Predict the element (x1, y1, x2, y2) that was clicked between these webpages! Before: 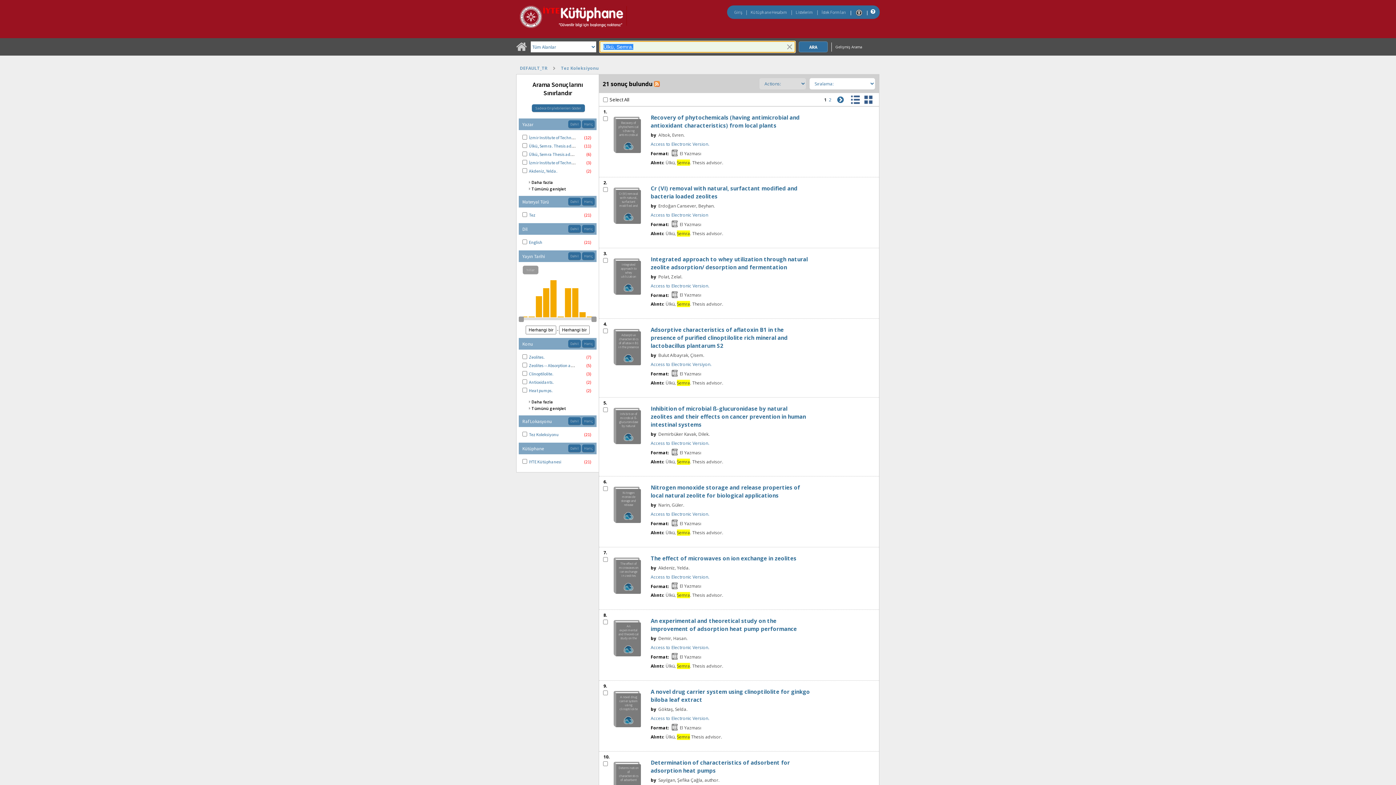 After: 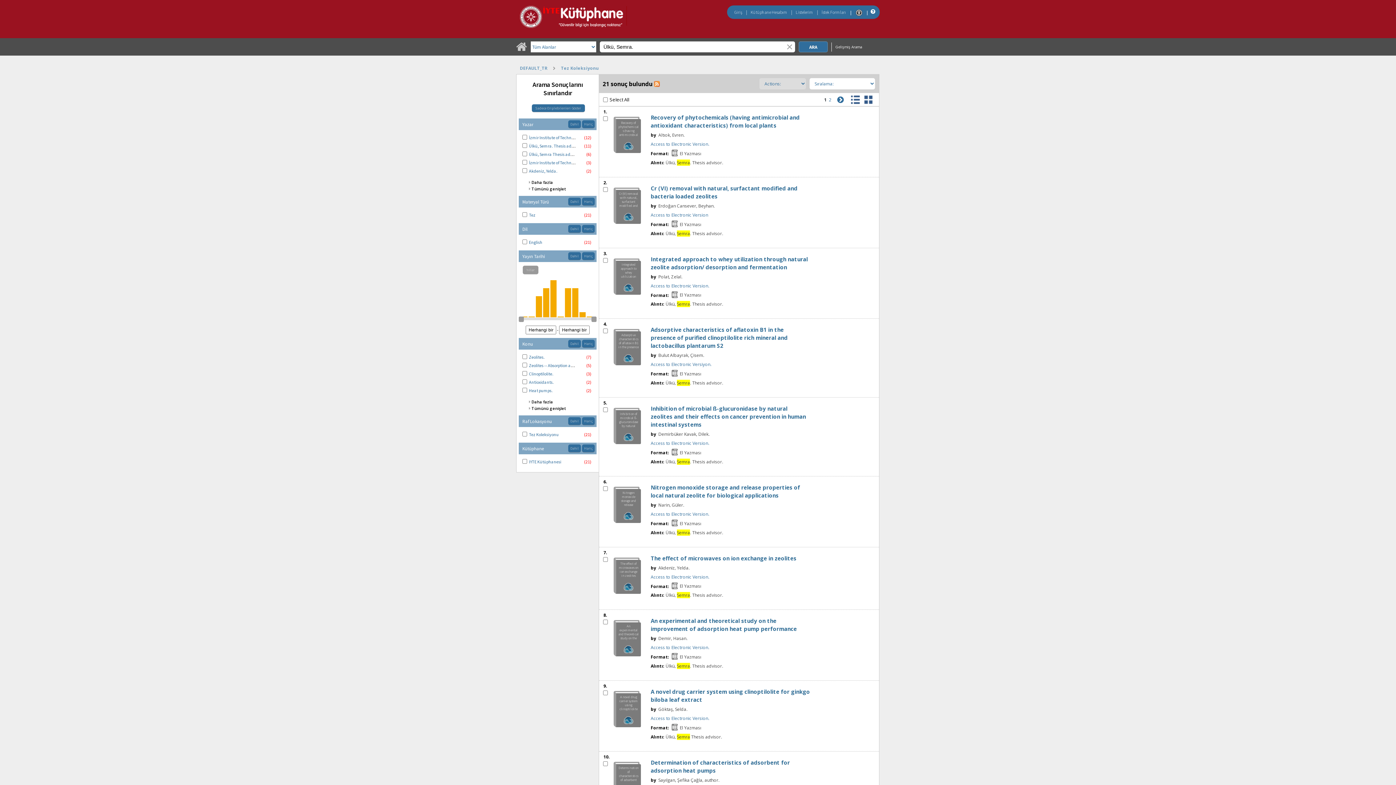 Action: label: Yardım bbox: (868, 8, 876, 14)